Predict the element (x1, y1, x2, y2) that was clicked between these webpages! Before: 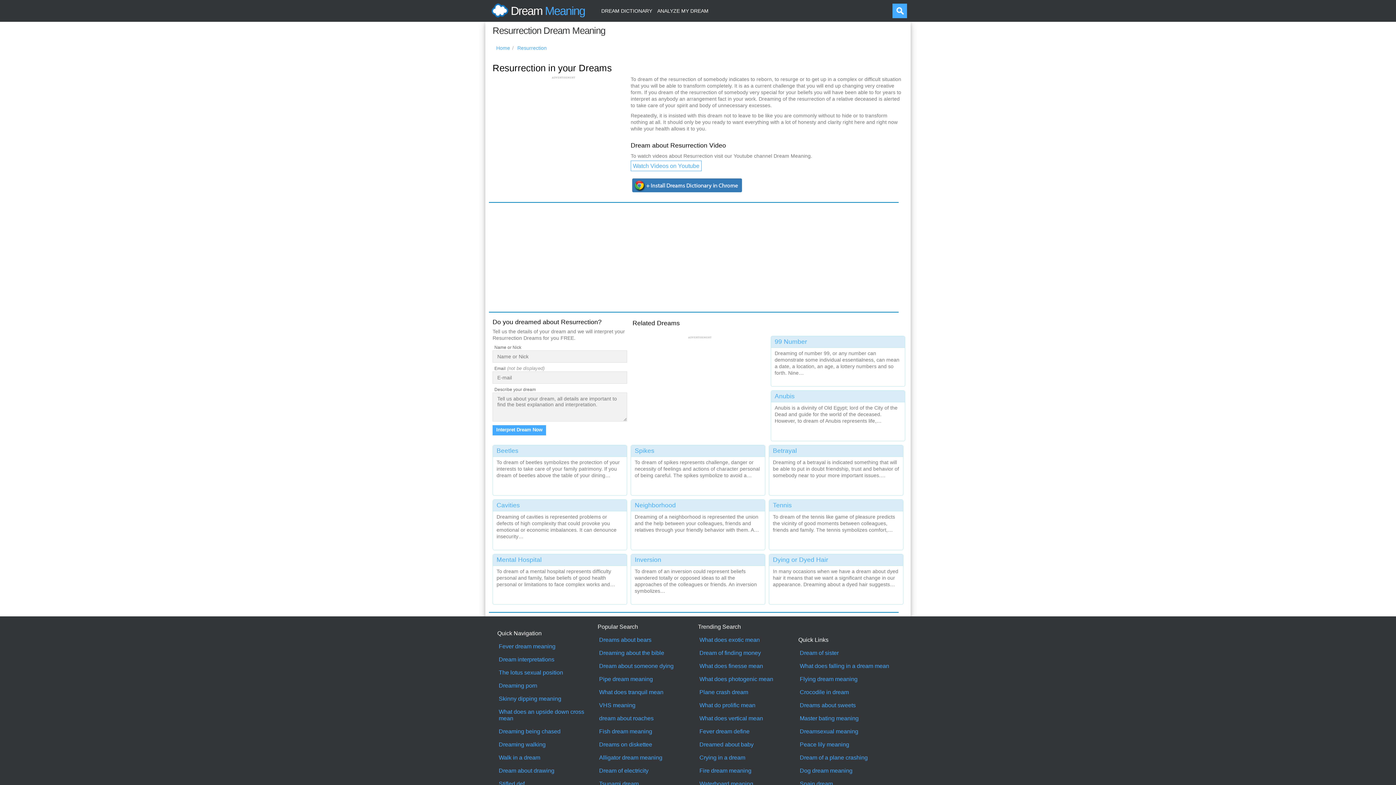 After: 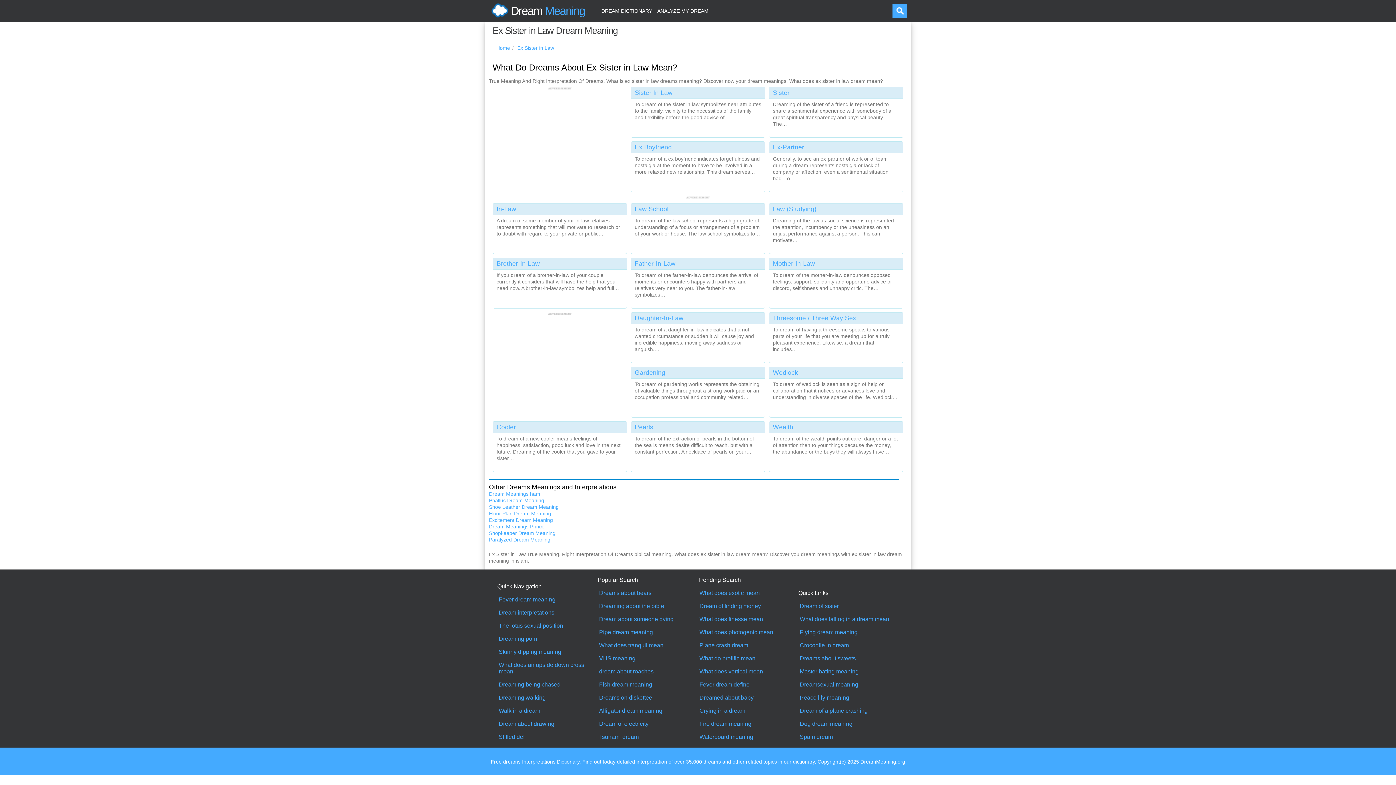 Action: bbox: (800, 650, 897, 656) label: Dream of sister